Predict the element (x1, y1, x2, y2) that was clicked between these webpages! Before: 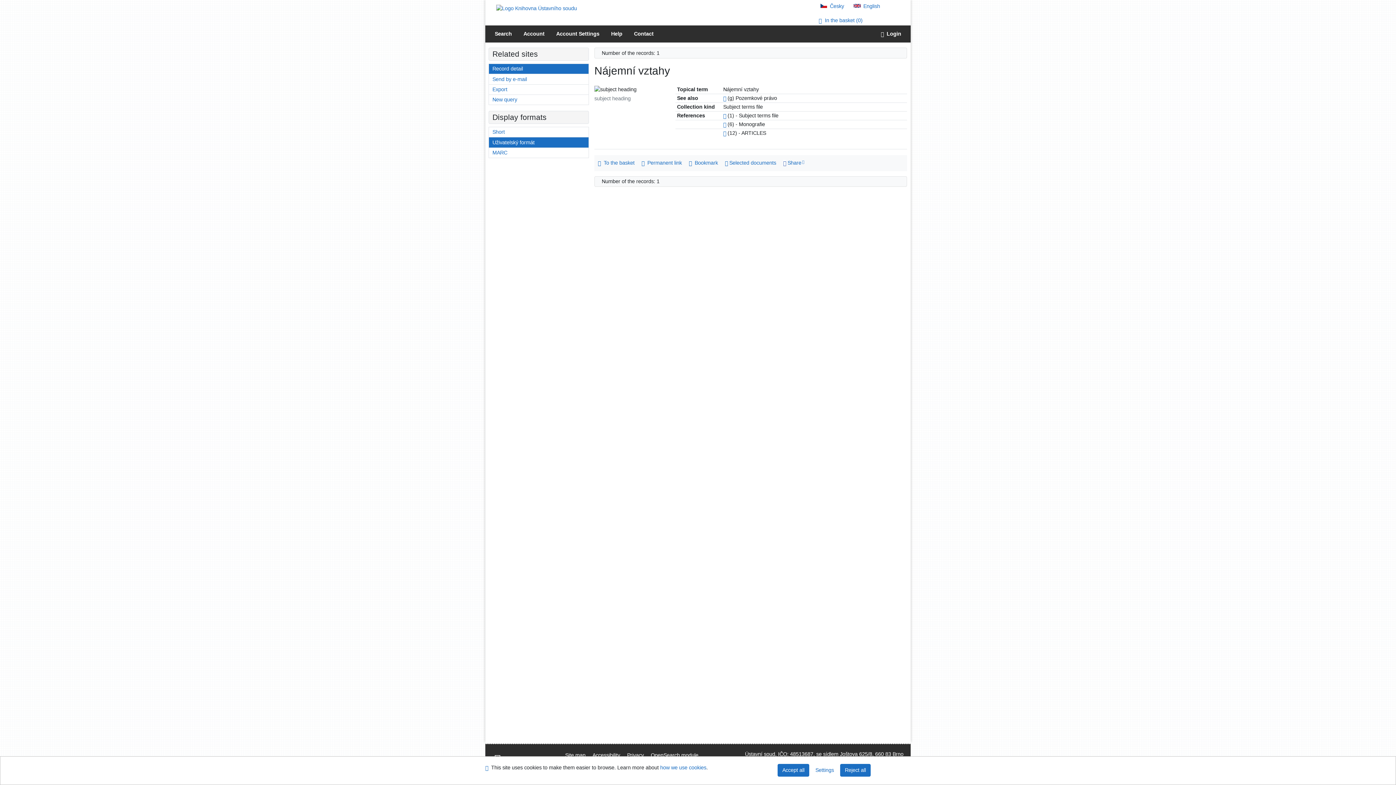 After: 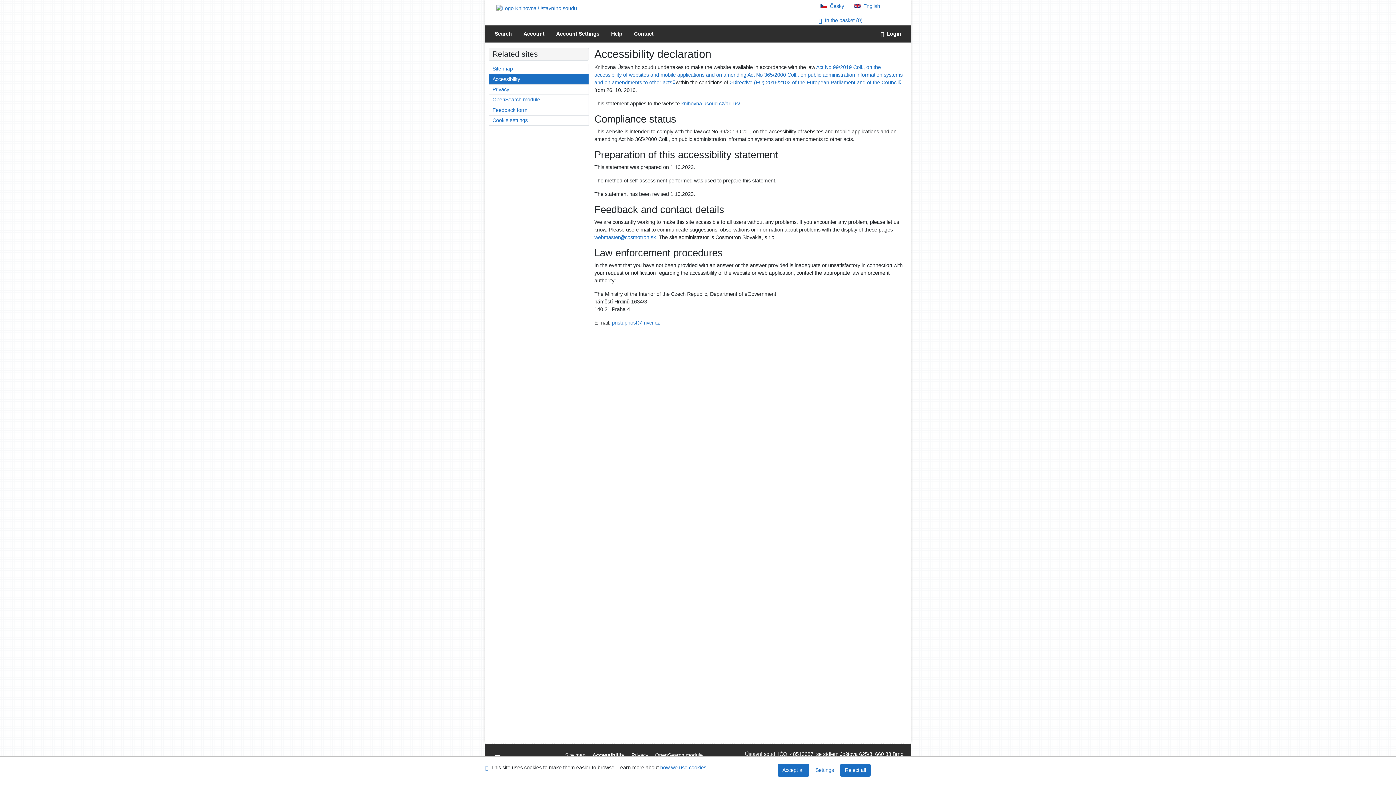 Action: label: Accessibility declaration bbox: (589, 750, 623, 760)